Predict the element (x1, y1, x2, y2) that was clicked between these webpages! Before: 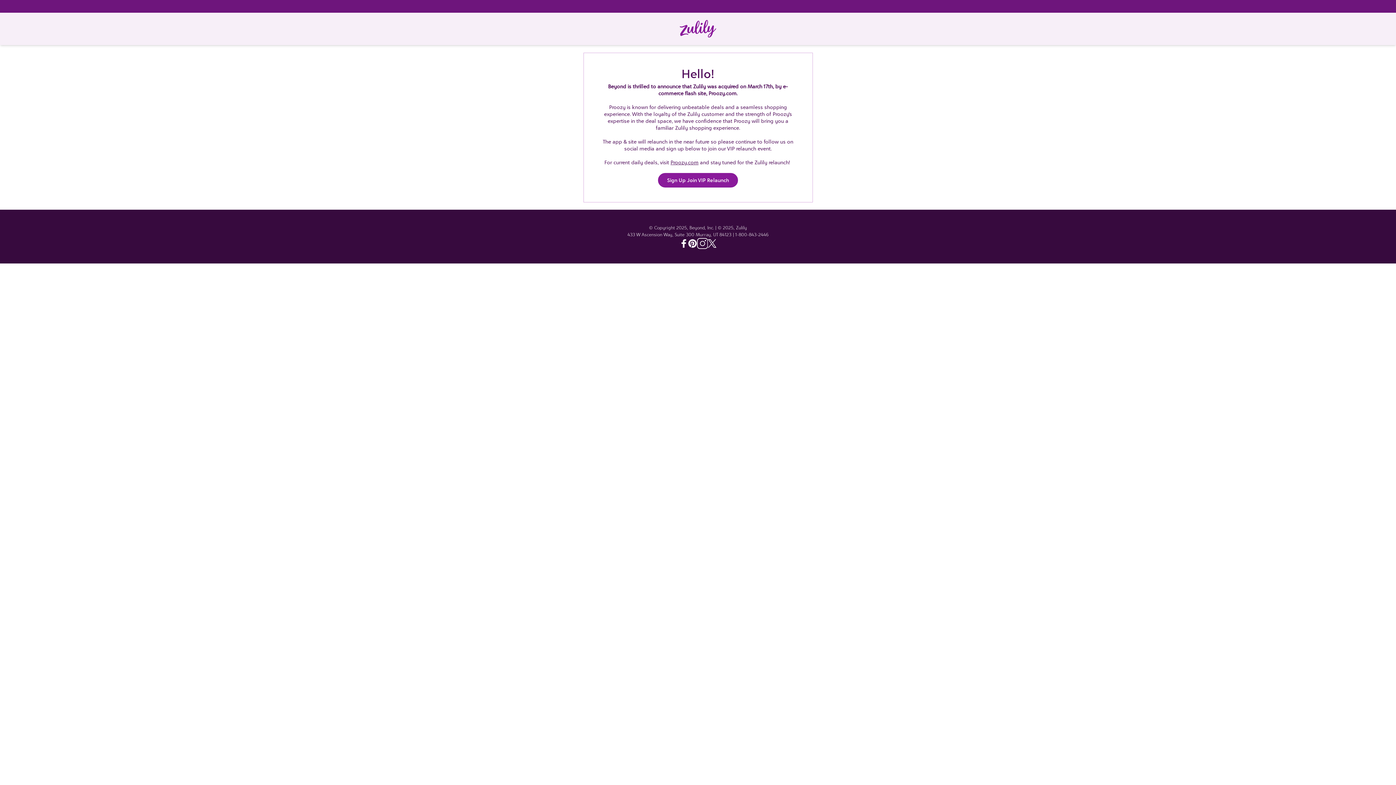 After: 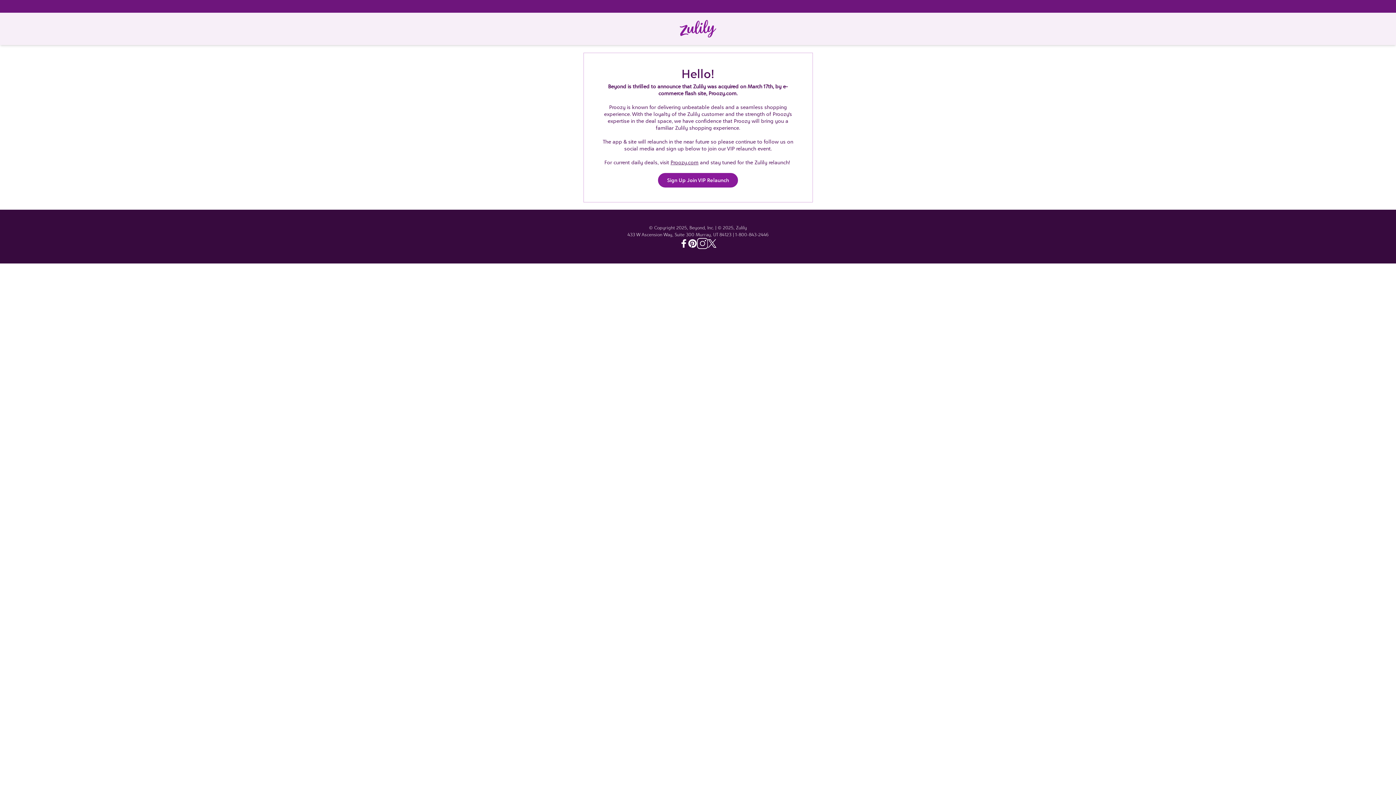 Action: bbox: (679, 239, 688, 248) label: Facebook - Zulily